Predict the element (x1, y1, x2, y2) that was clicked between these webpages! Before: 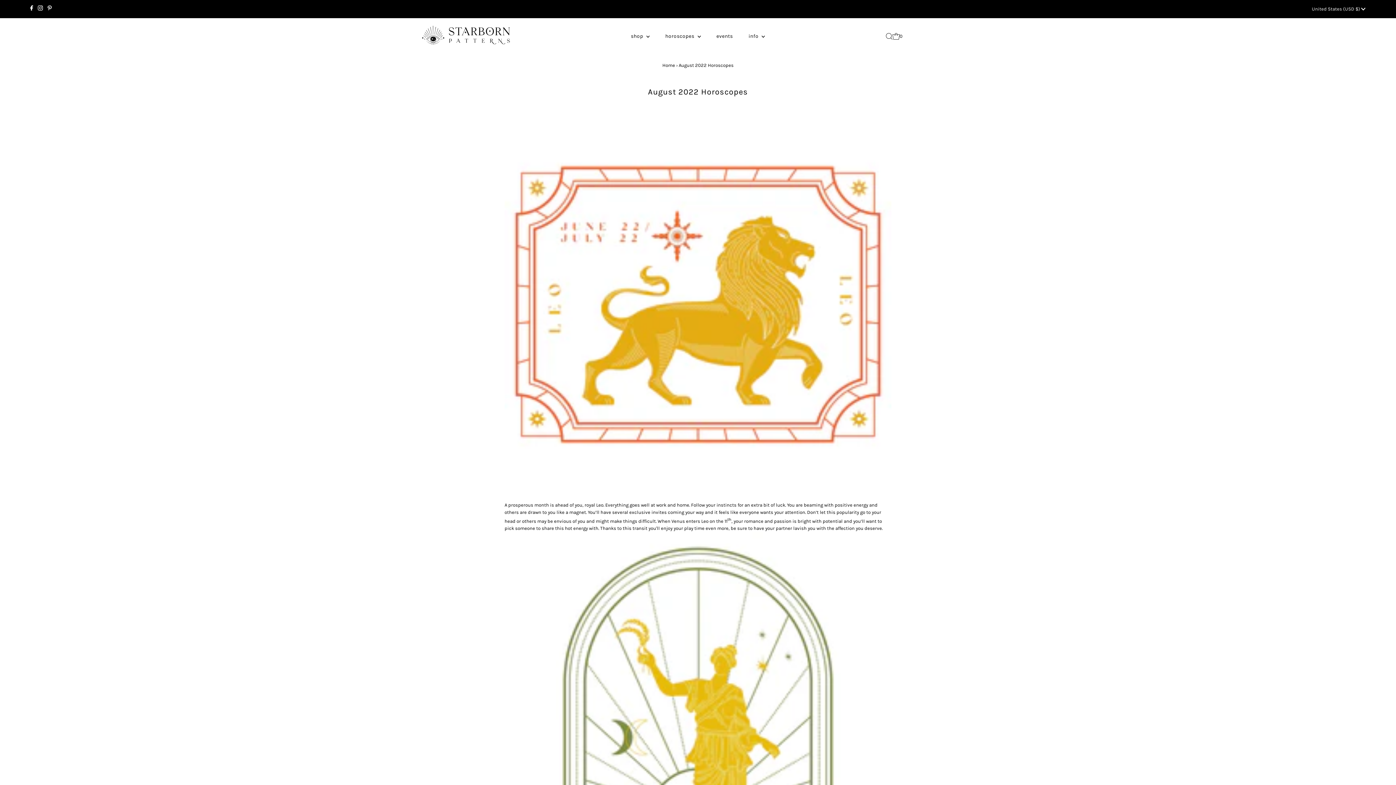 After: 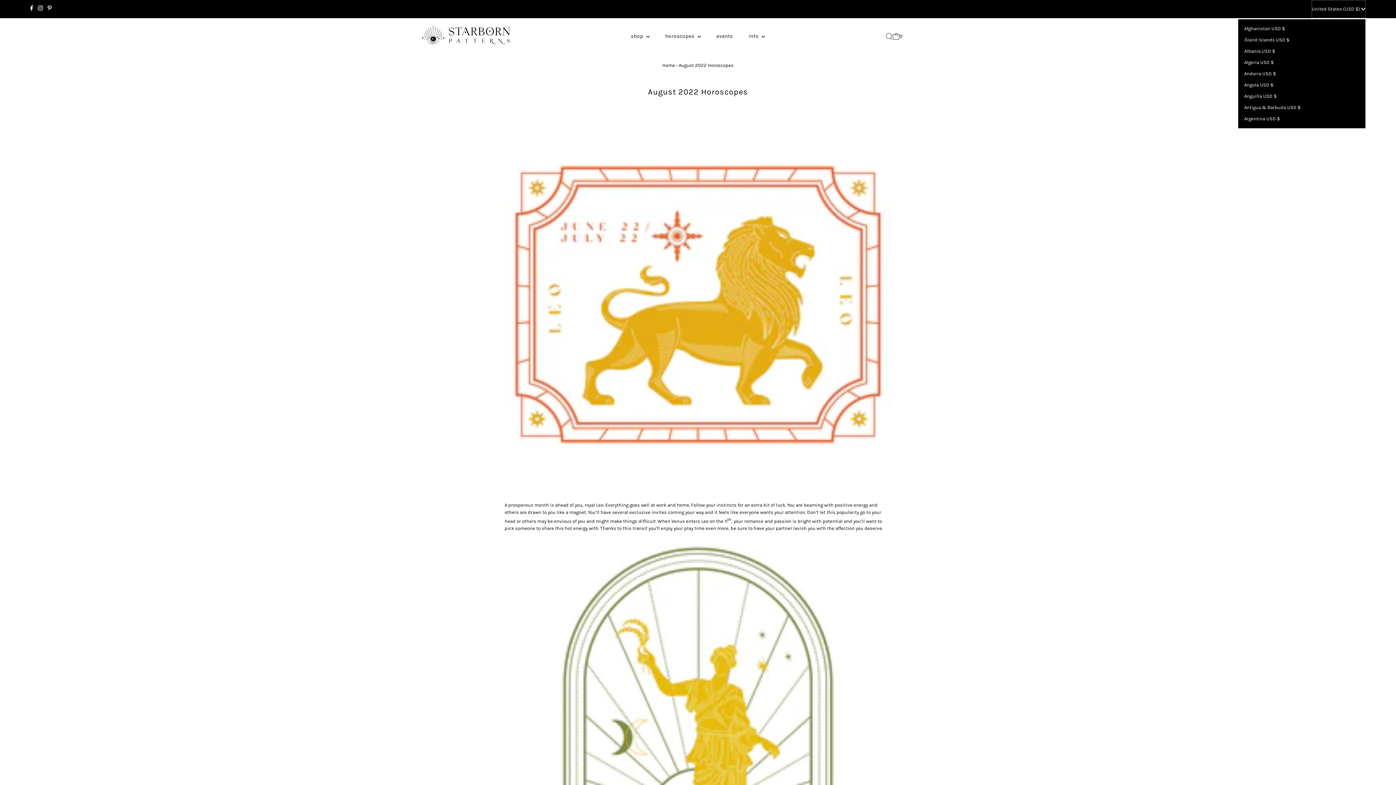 Action: label: United States (USD $)  bbox: (1312, 0, 1365, 18)